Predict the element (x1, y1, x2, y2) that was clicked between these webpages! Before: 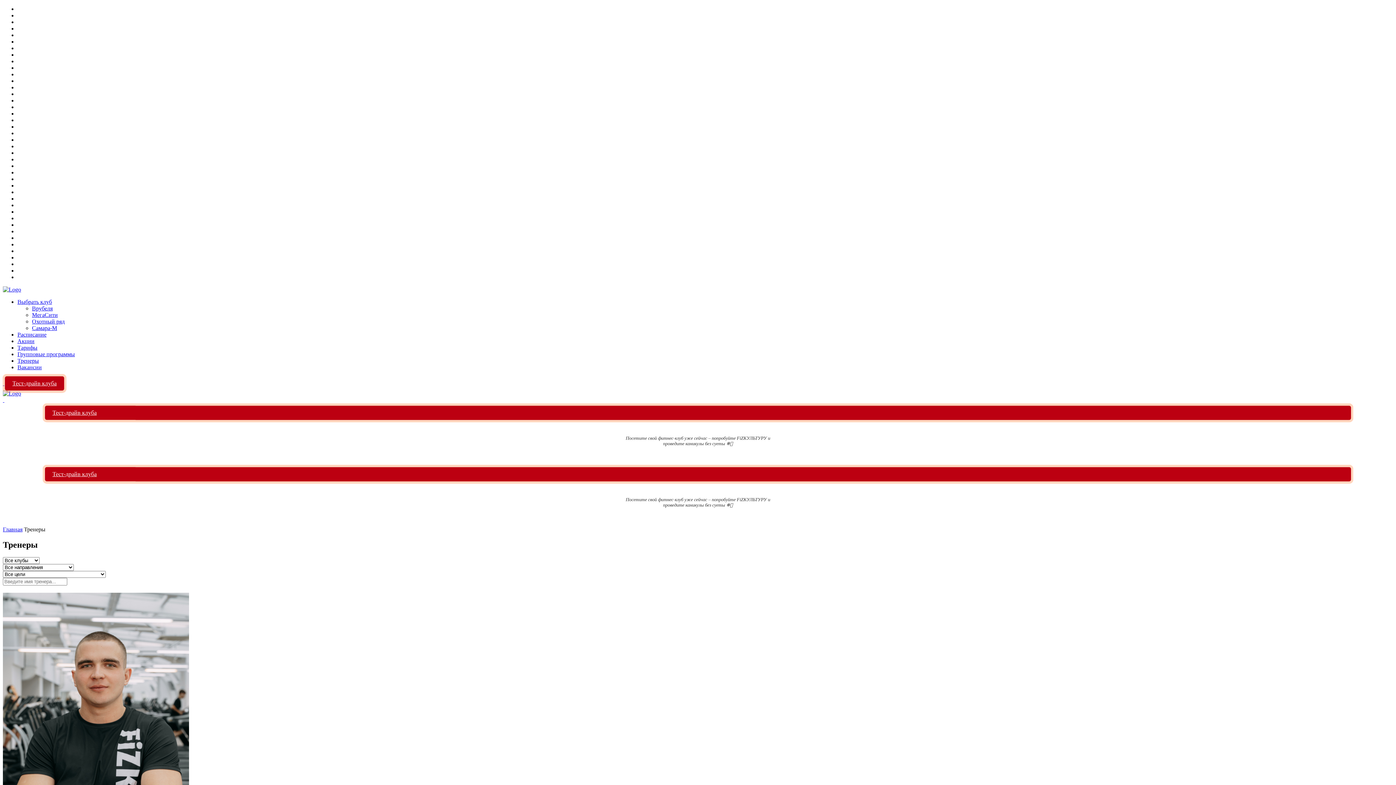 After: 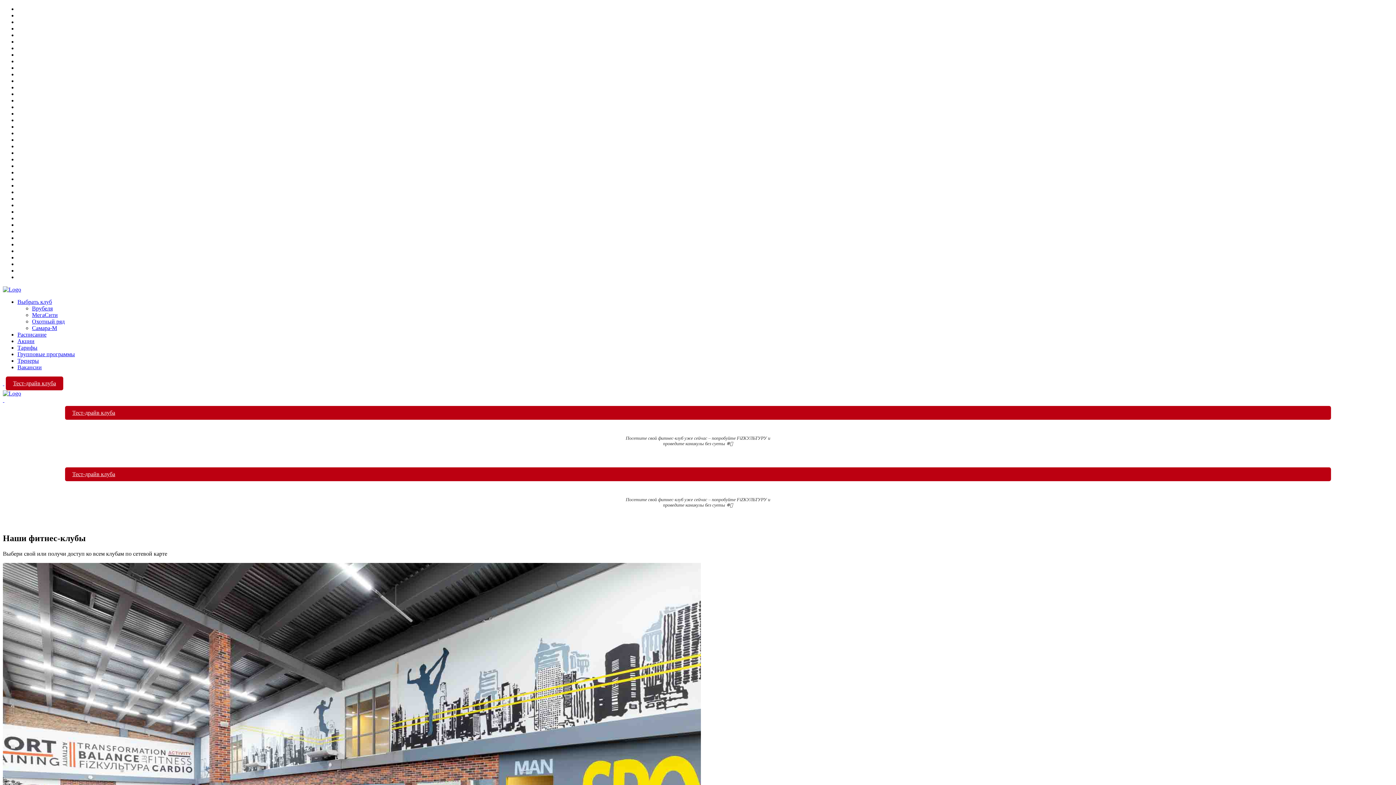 Action: bbox: (17, 298, 52, 305) label: Выбрать клуб